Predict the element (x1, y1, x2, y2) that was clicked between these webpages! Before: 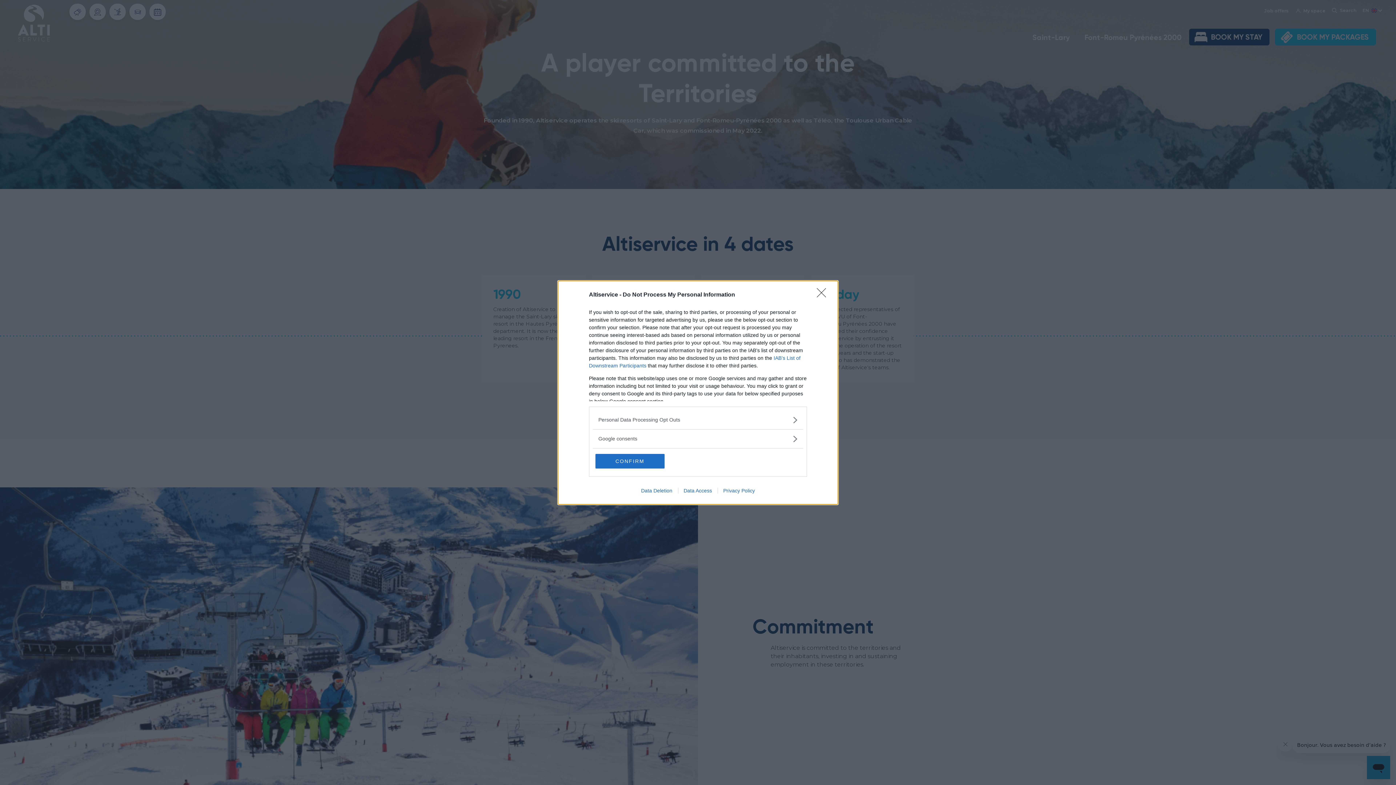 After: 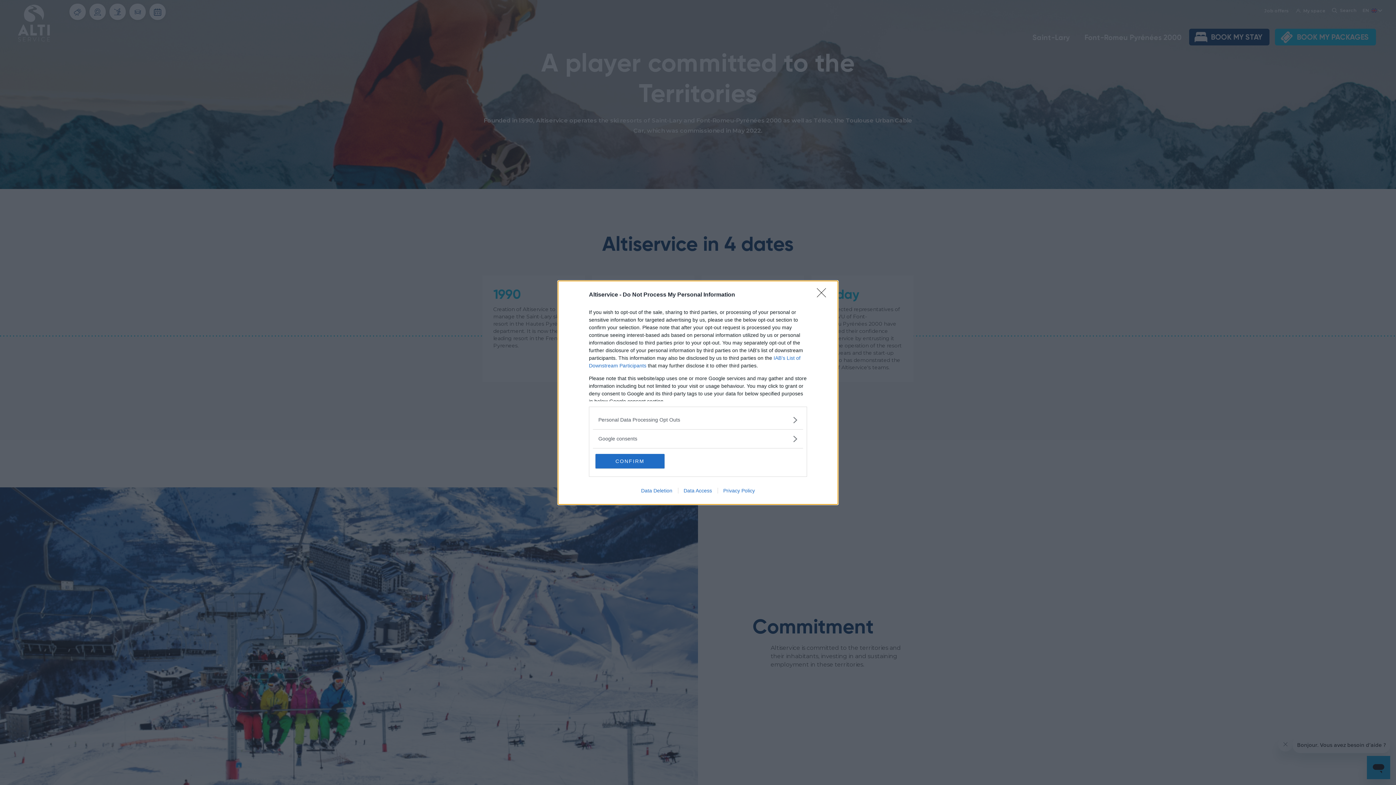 Action: label: Data Access bbox: (678, 487, 717, 493)